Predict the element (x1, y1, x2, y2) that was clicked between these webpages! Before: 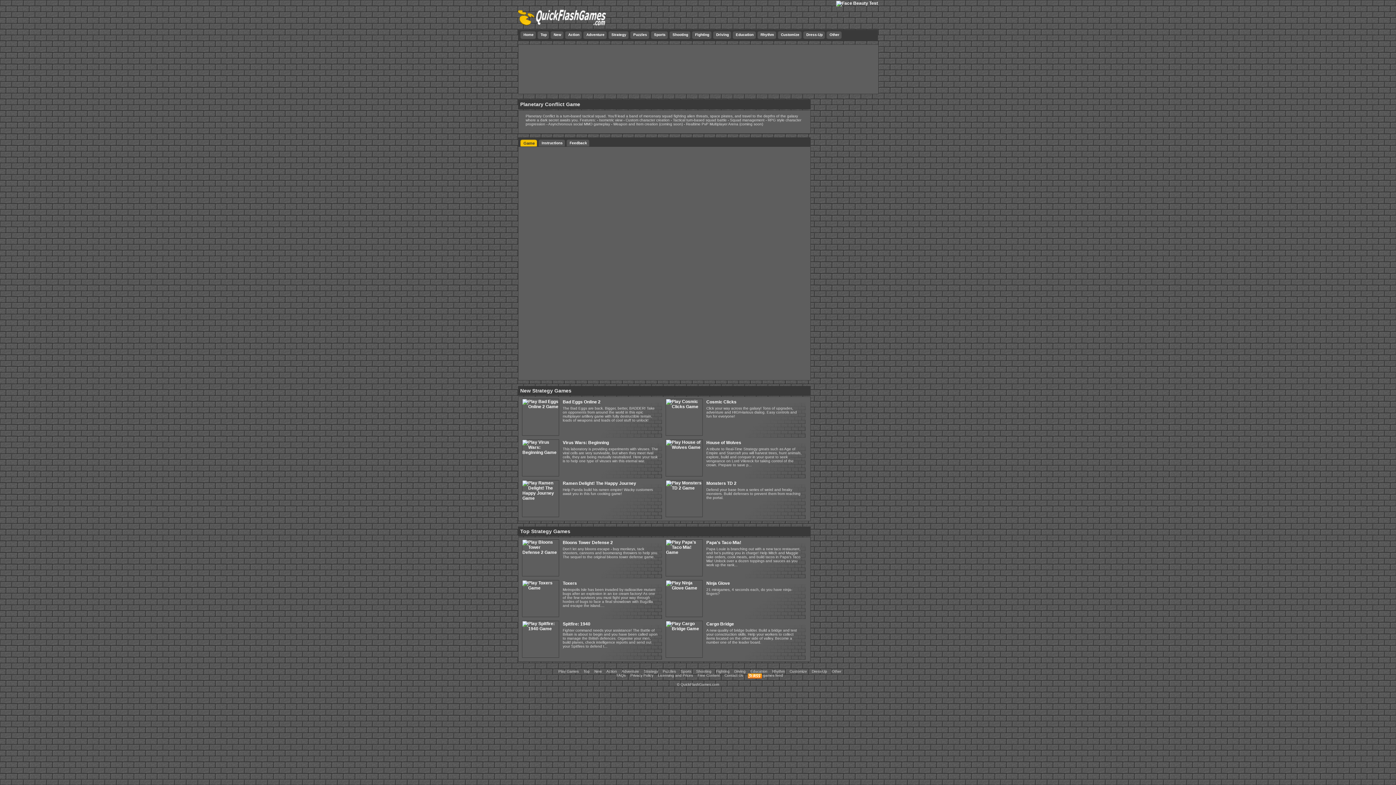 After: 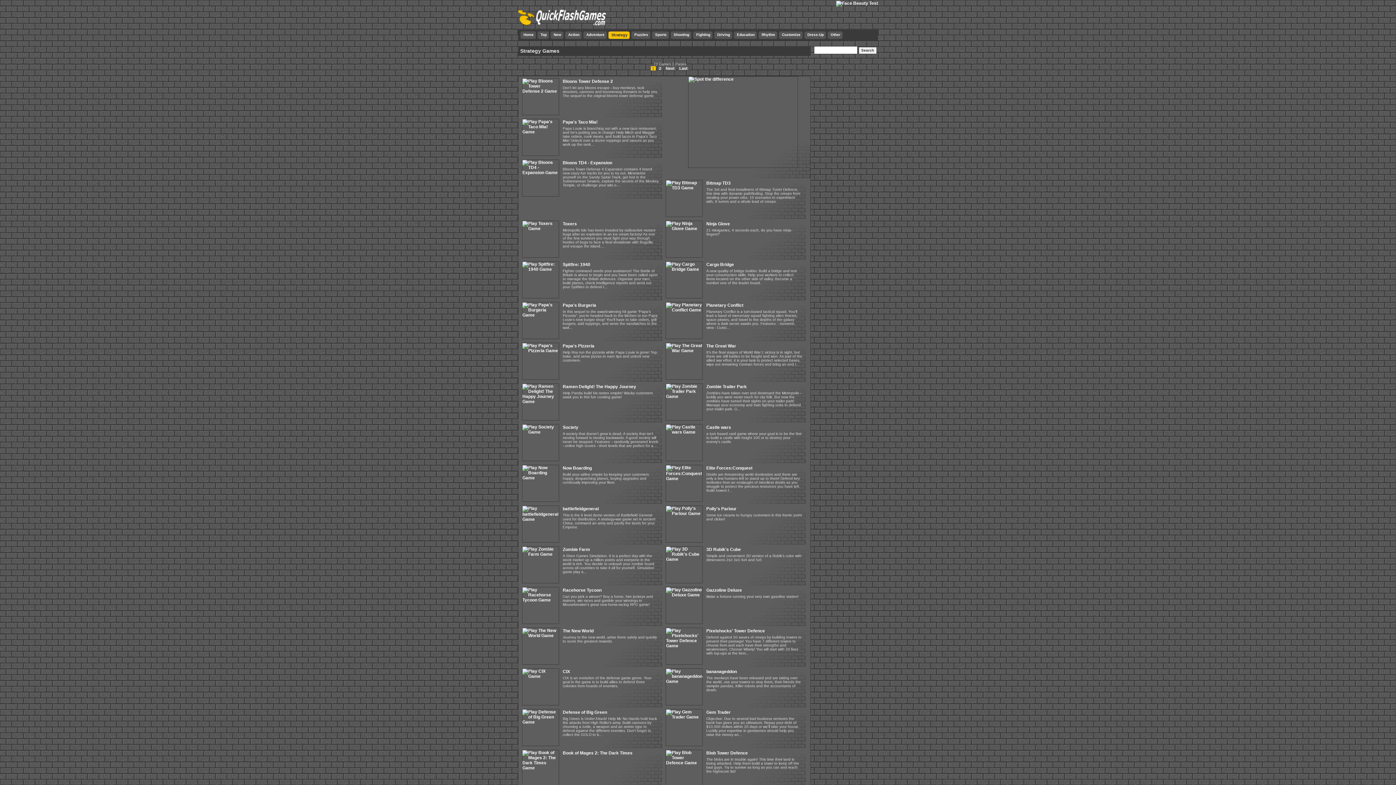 Action: label: Strategy bbox: (608, 30, 629, 38)